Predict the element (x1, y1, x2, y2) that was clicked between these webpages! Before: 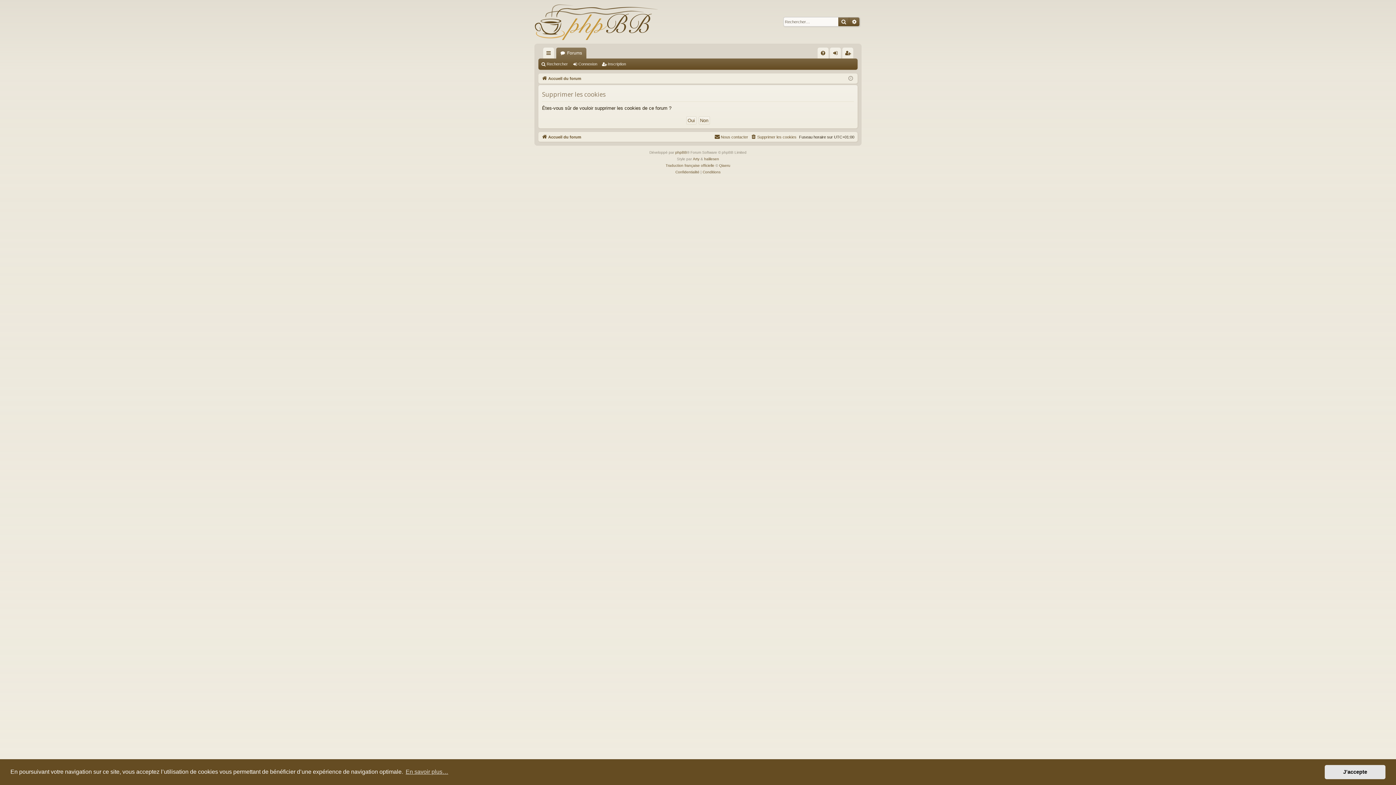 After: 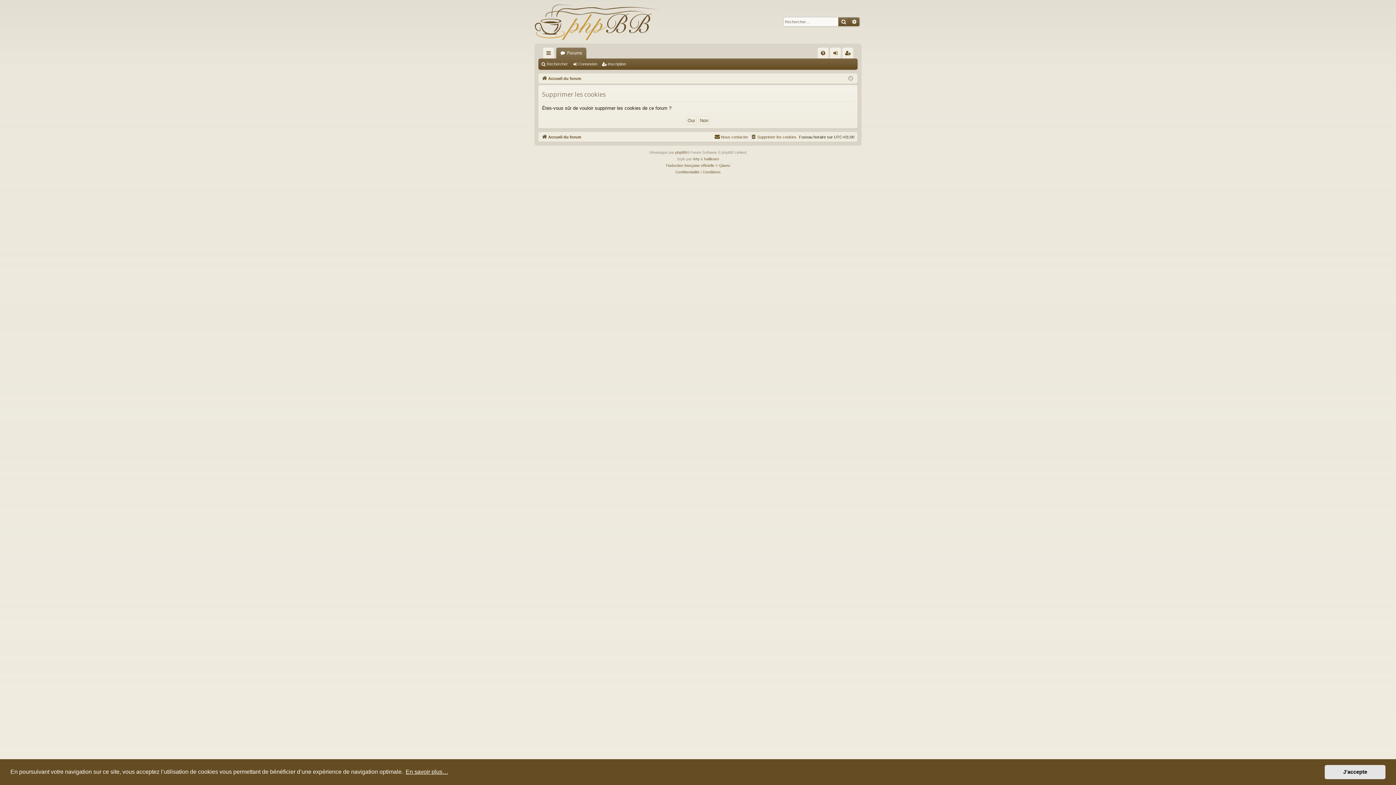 Action: bbox: (404, 766, 449, 777) label: learn more about cookies